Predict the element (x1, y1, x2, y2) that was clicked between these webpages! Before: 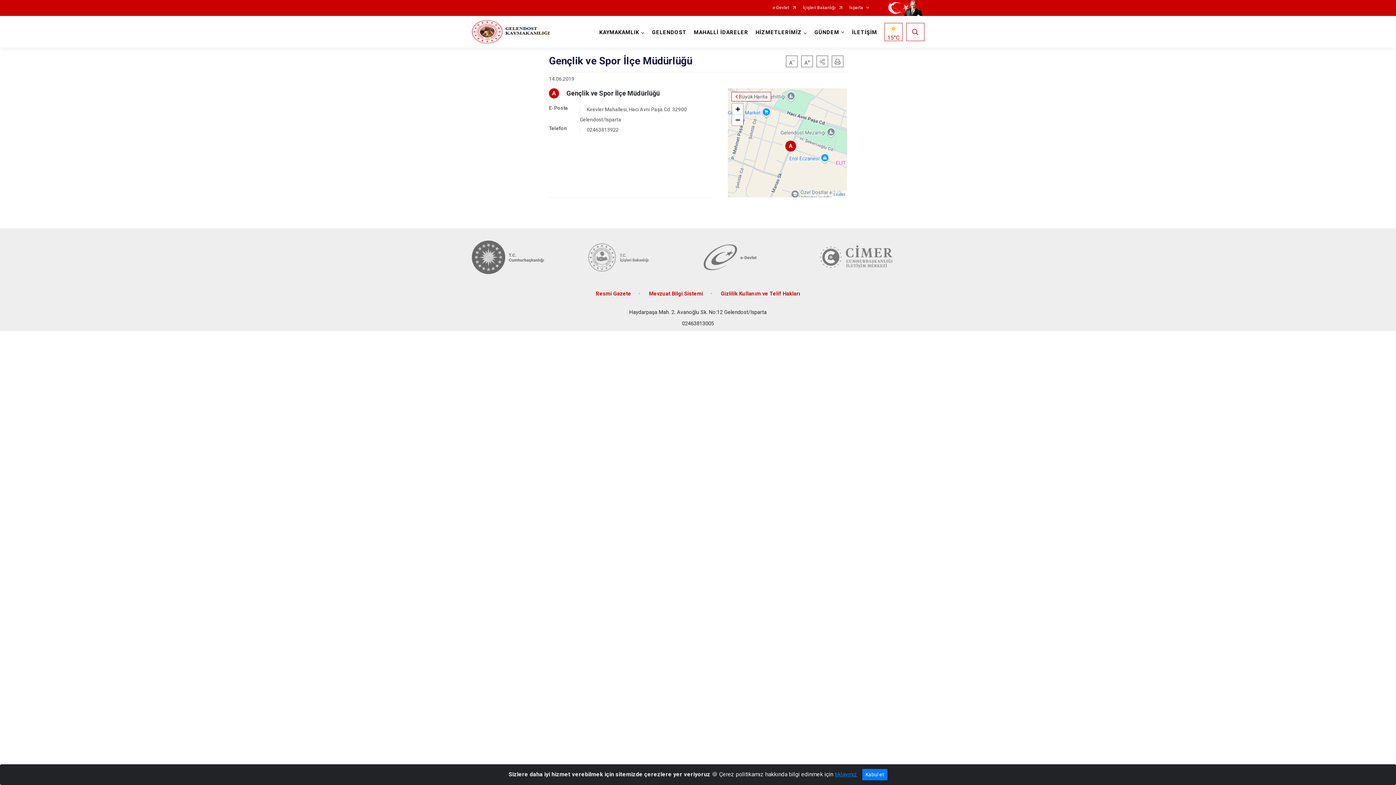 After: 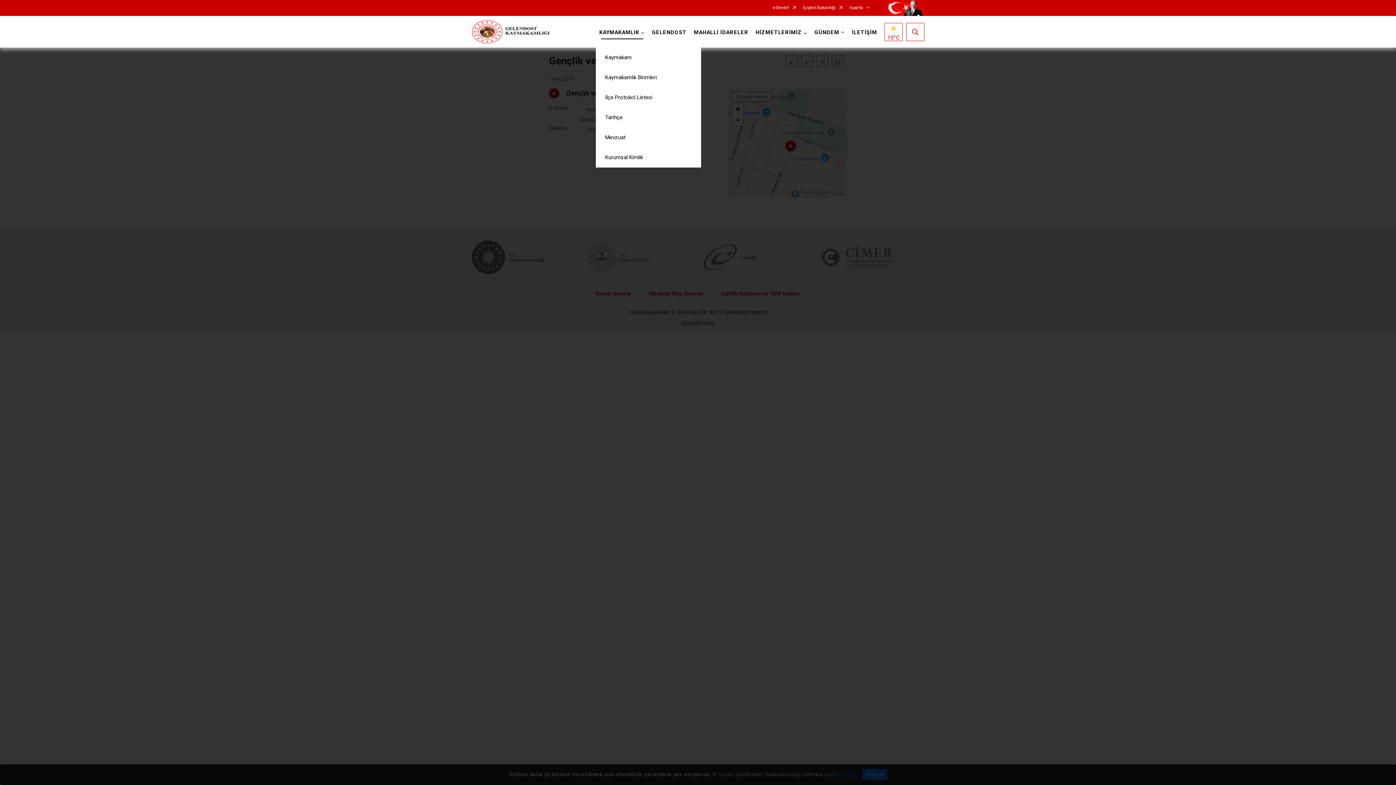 Action: label: KAYMAKAMLIK bbox: (595, 16, 648, 47)